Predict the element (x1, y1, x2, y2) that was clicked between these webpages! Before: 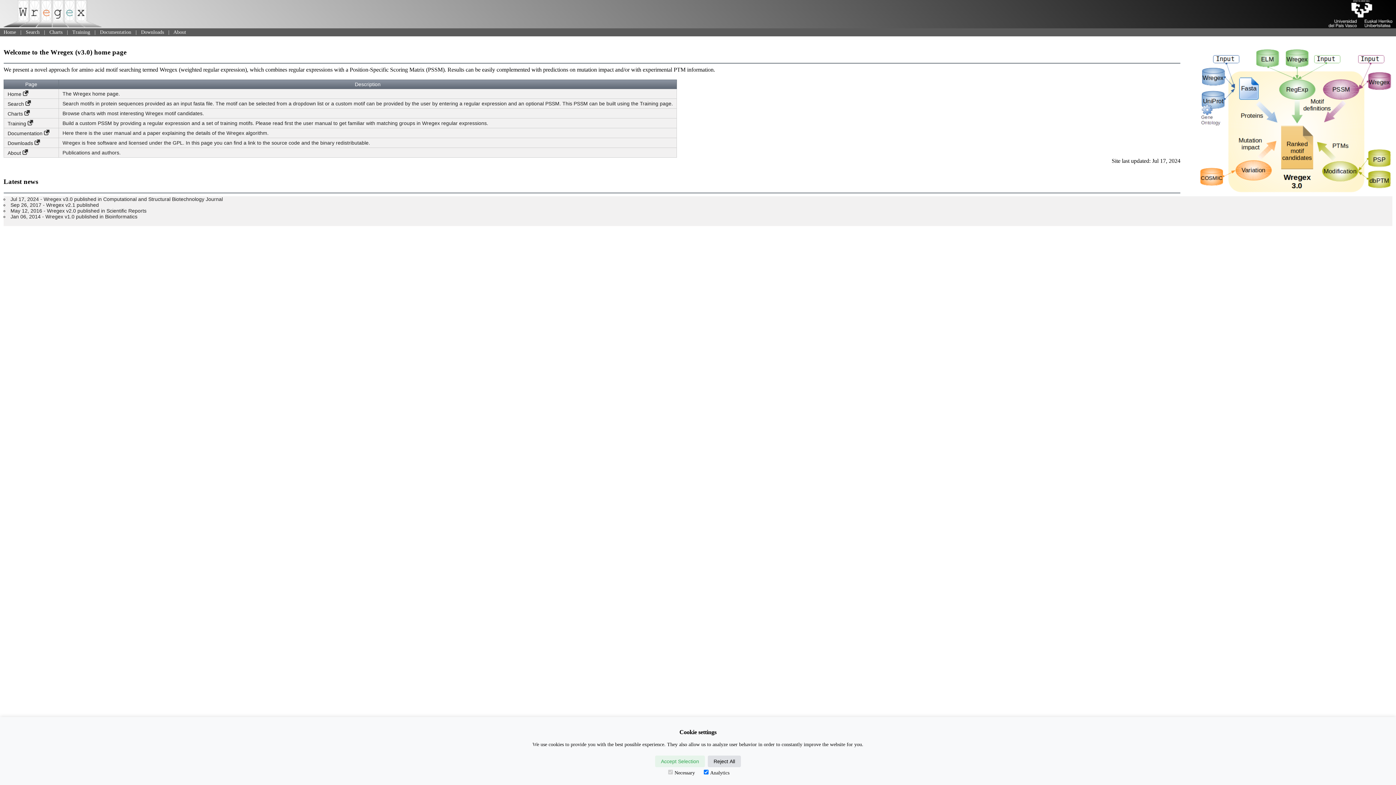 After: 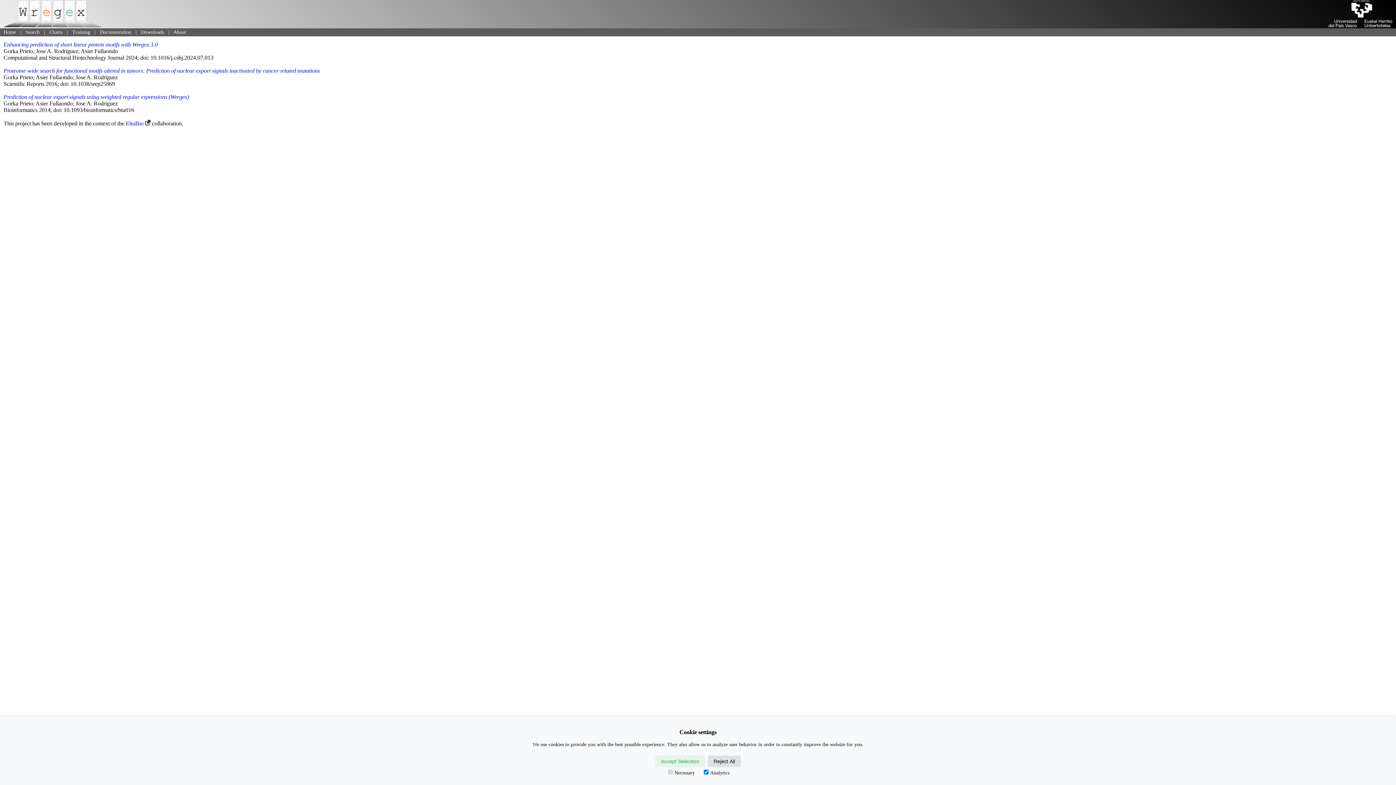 Action: bbox: (173, 29, 186, 34) label: About